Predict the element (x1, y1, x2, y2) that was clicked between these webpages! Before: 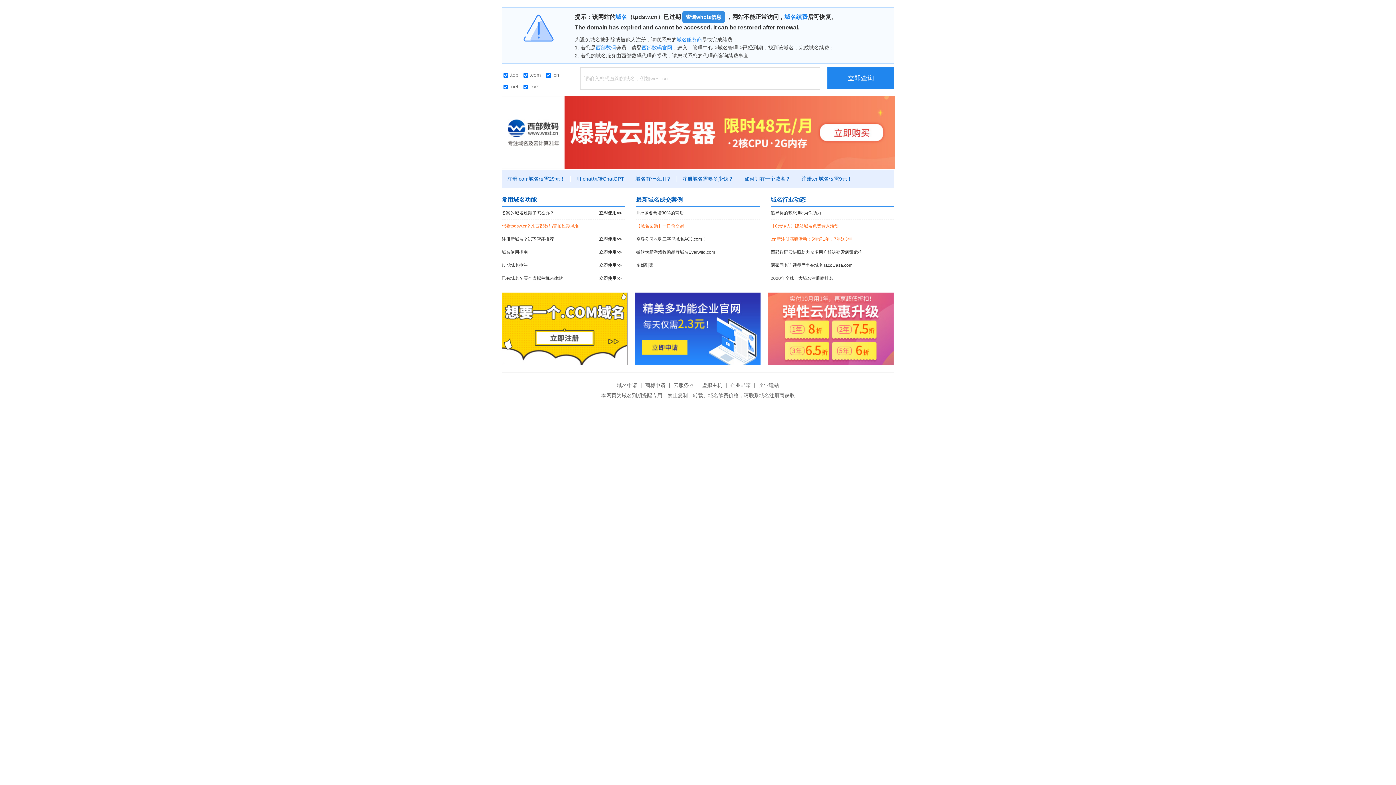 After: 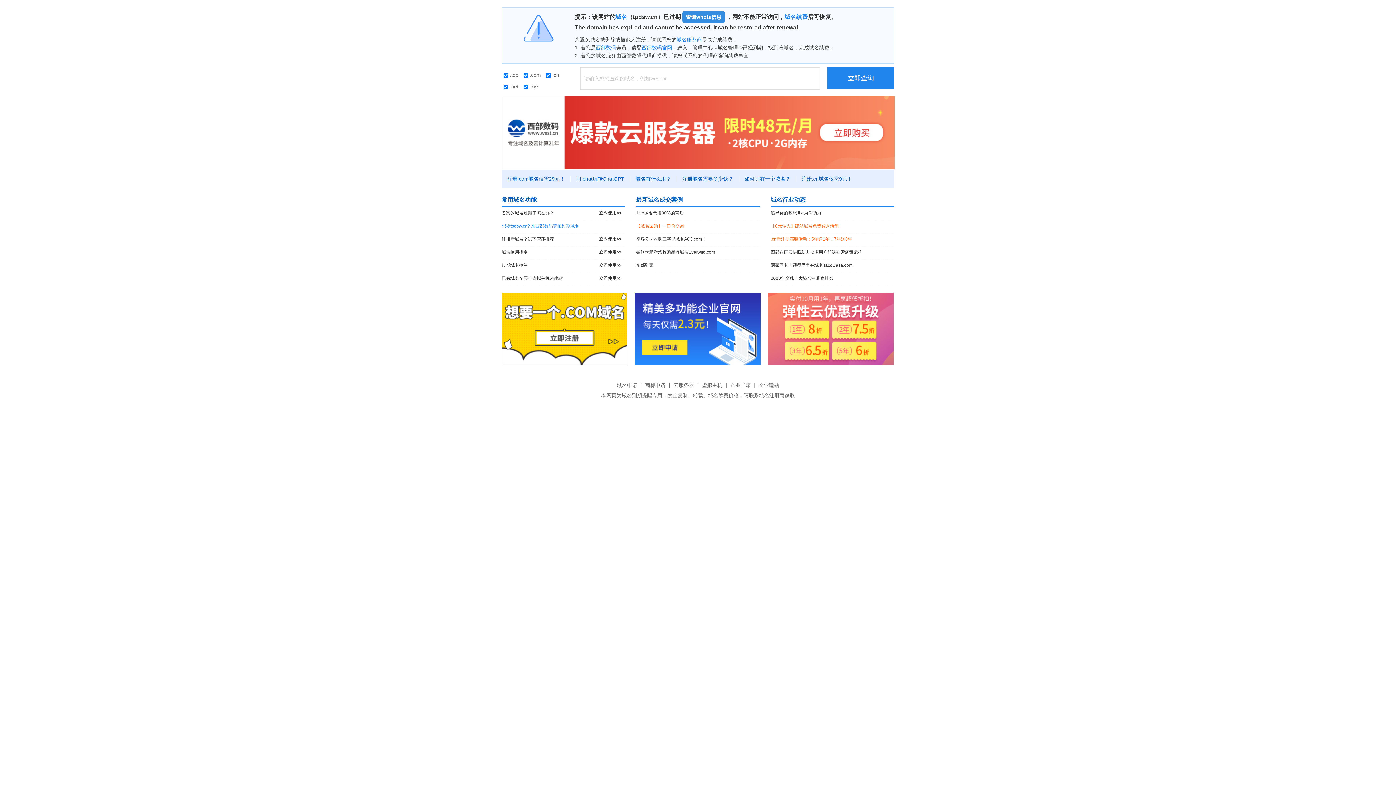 Action: bbox: (501, 220, 625, 232) label: 想要tpdsw.cn? 来西部数码竞拍过期域名